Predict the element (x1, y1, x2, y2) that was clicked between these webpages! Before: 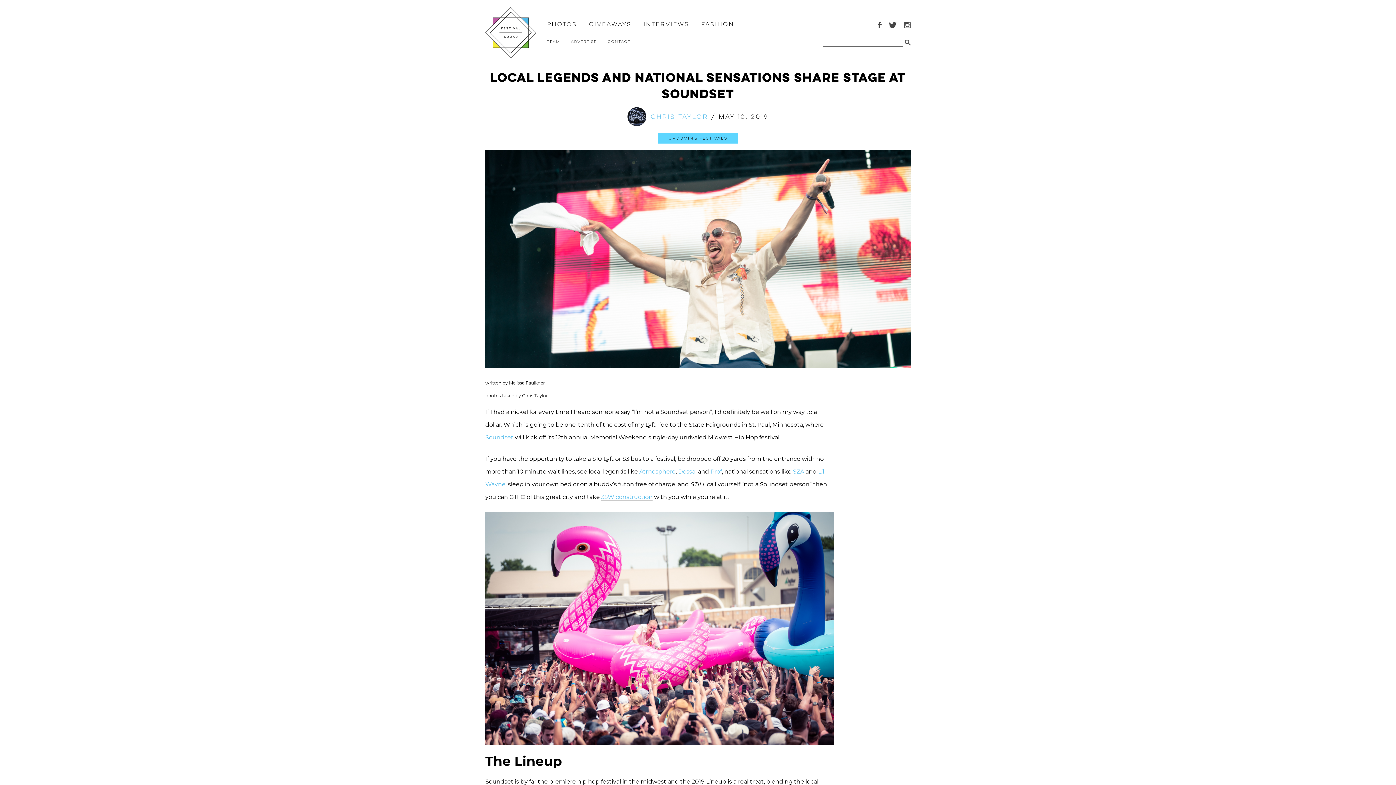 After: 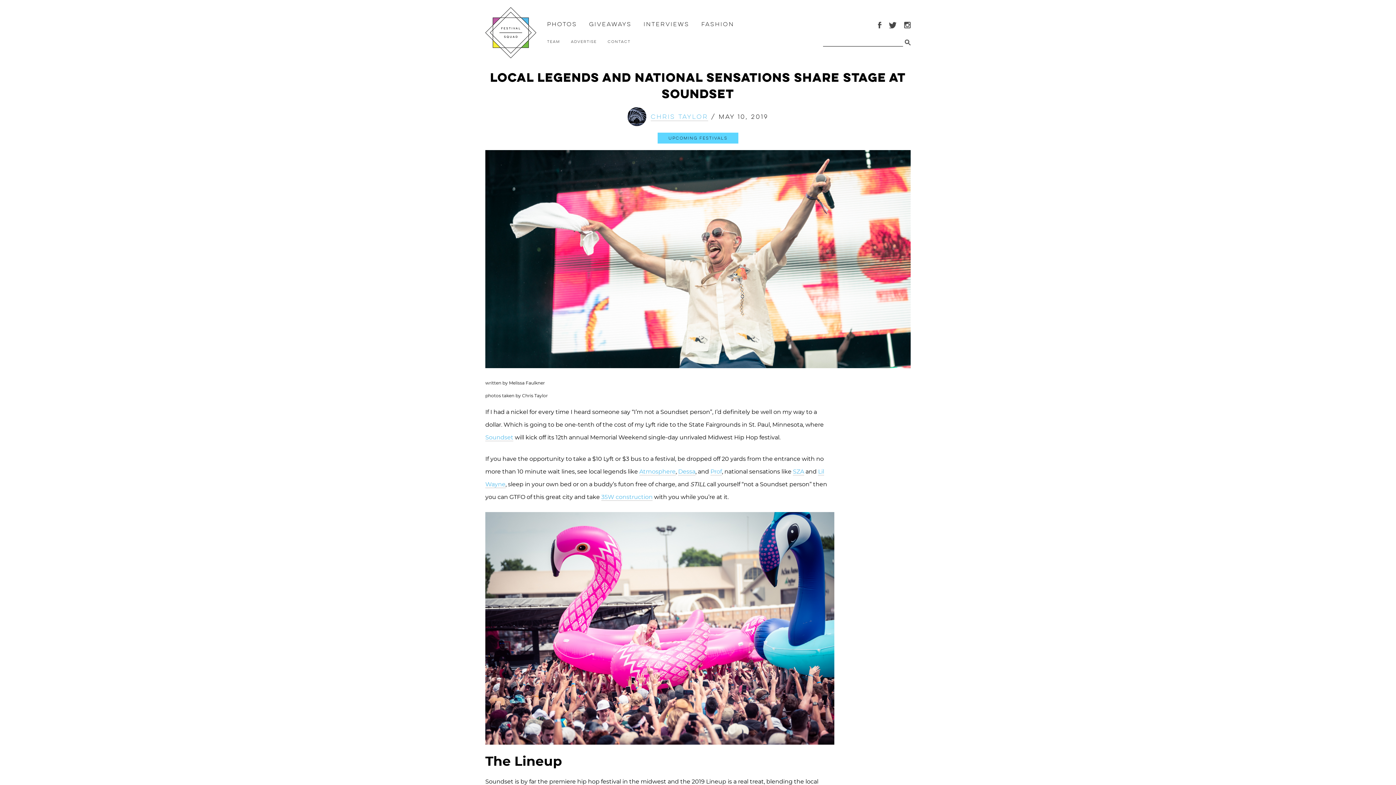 Action: bbox: (889, 21, 897, 28)